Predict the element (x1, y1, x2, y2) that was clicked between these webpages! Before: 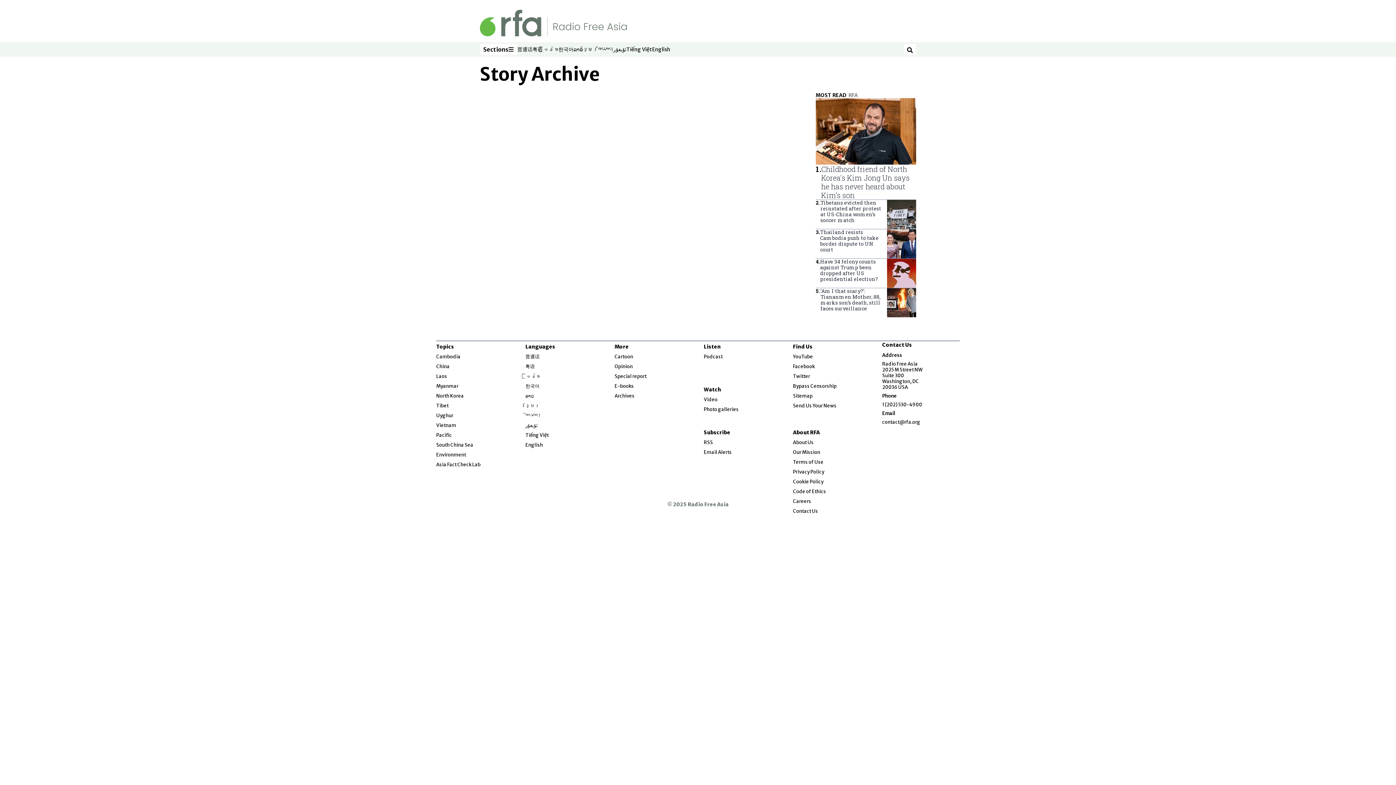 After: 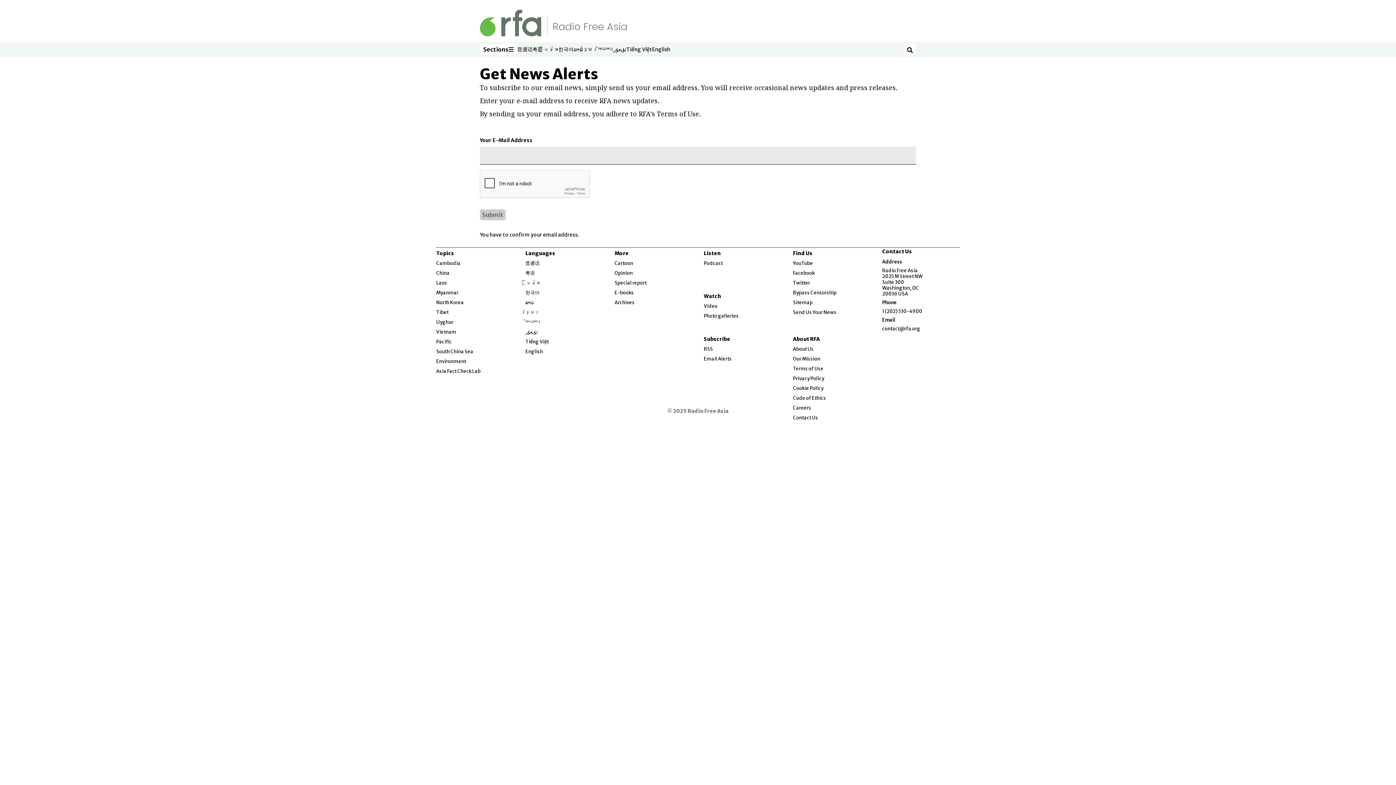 Action: label: Email Alerts bbox: (703, 449, 731, 455)